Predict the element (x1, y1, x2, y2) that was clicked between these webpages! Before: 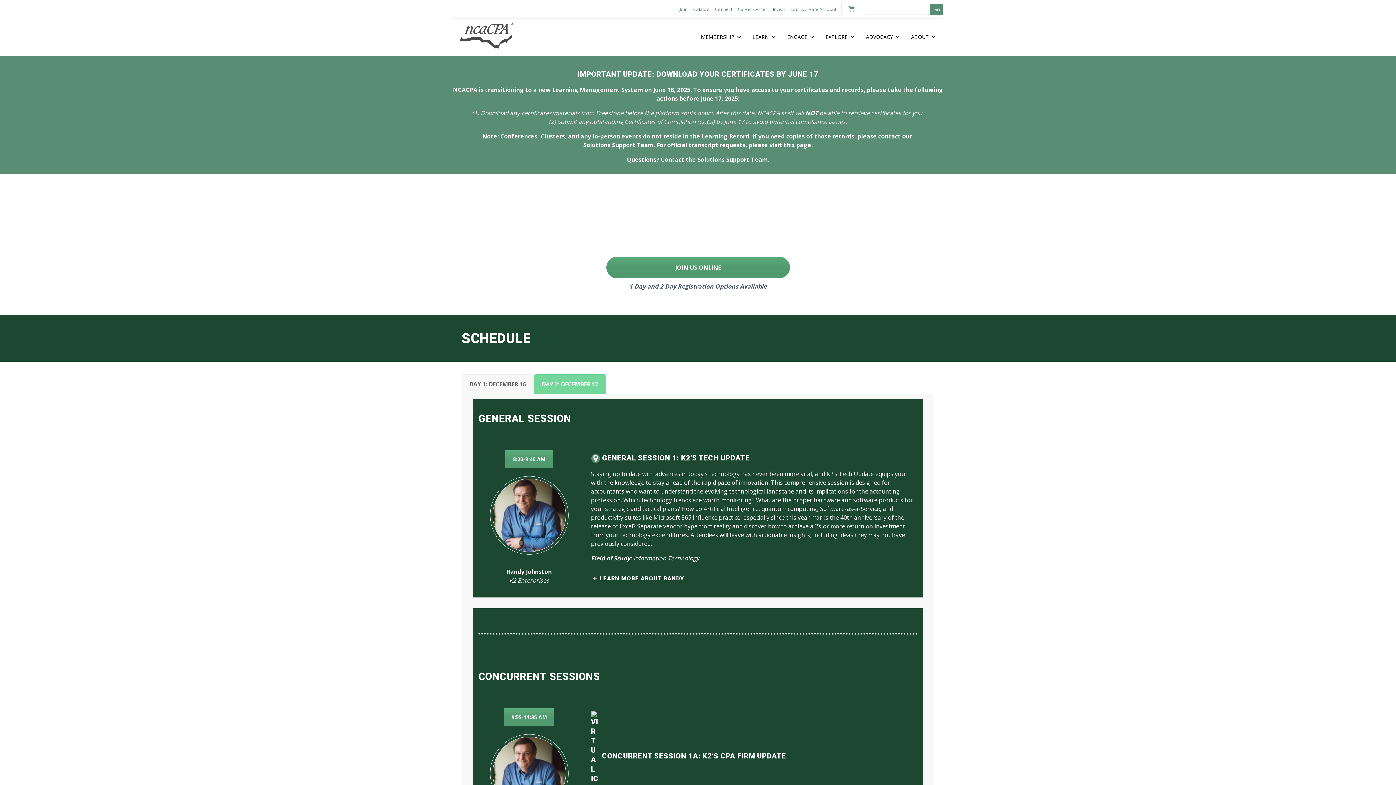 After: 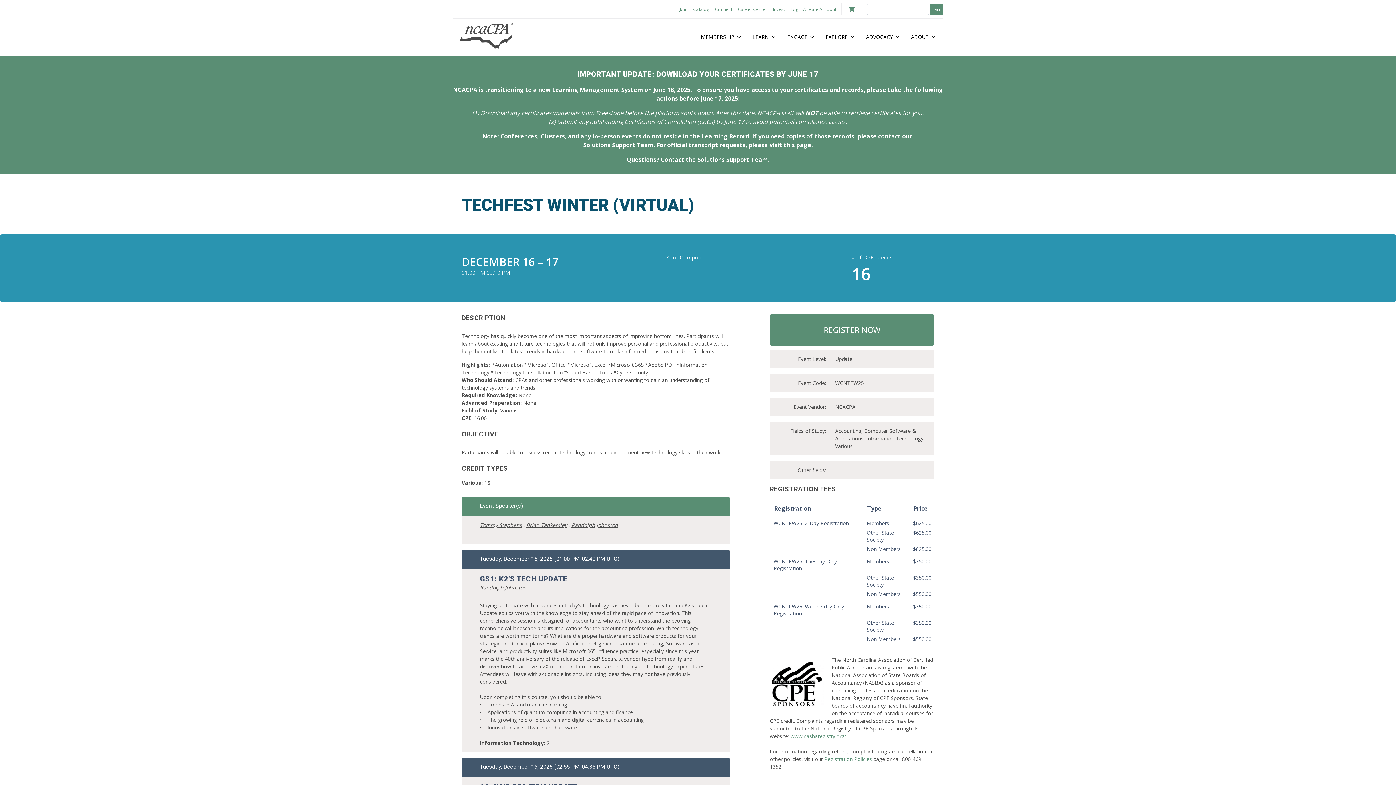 Action: label: JOIN US ONLINE bbox: (606, 256, 790, 278)